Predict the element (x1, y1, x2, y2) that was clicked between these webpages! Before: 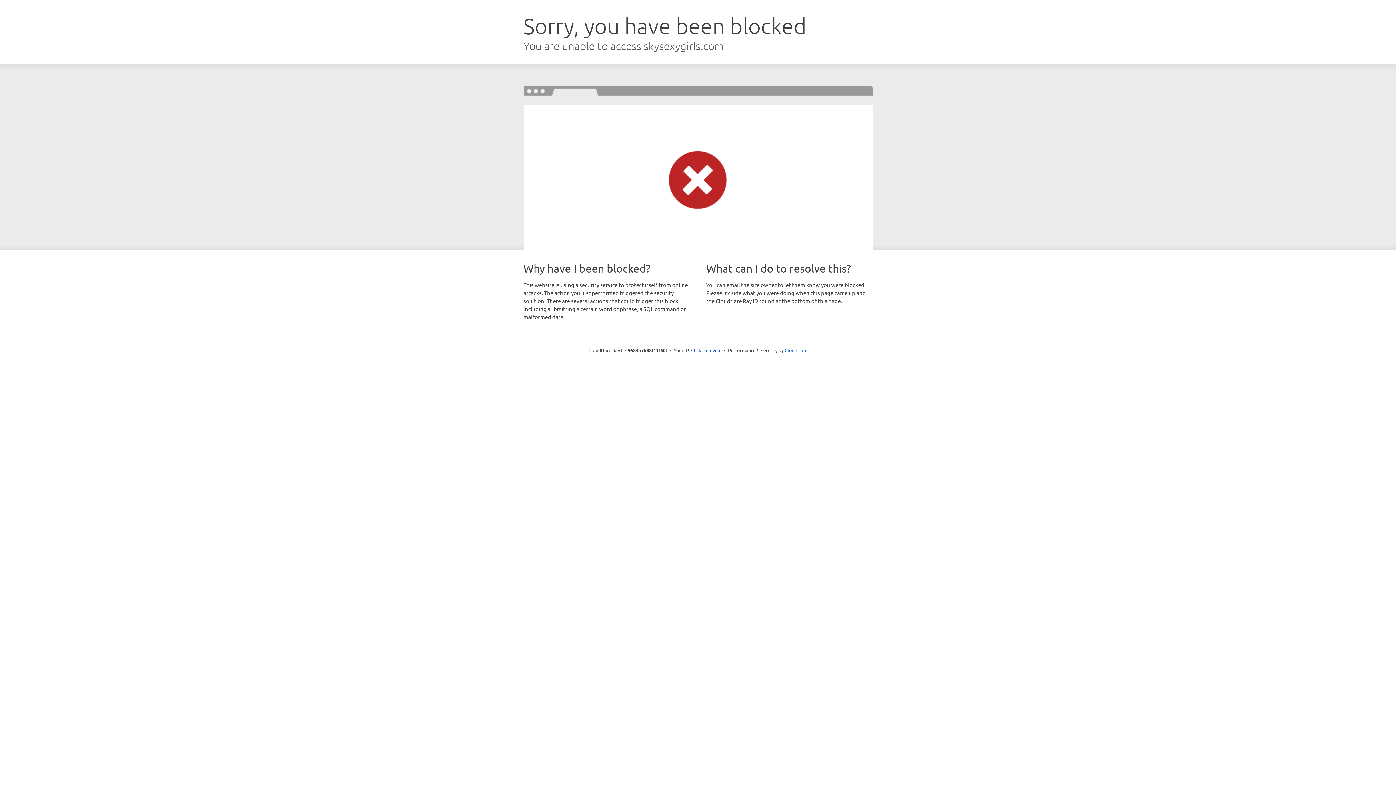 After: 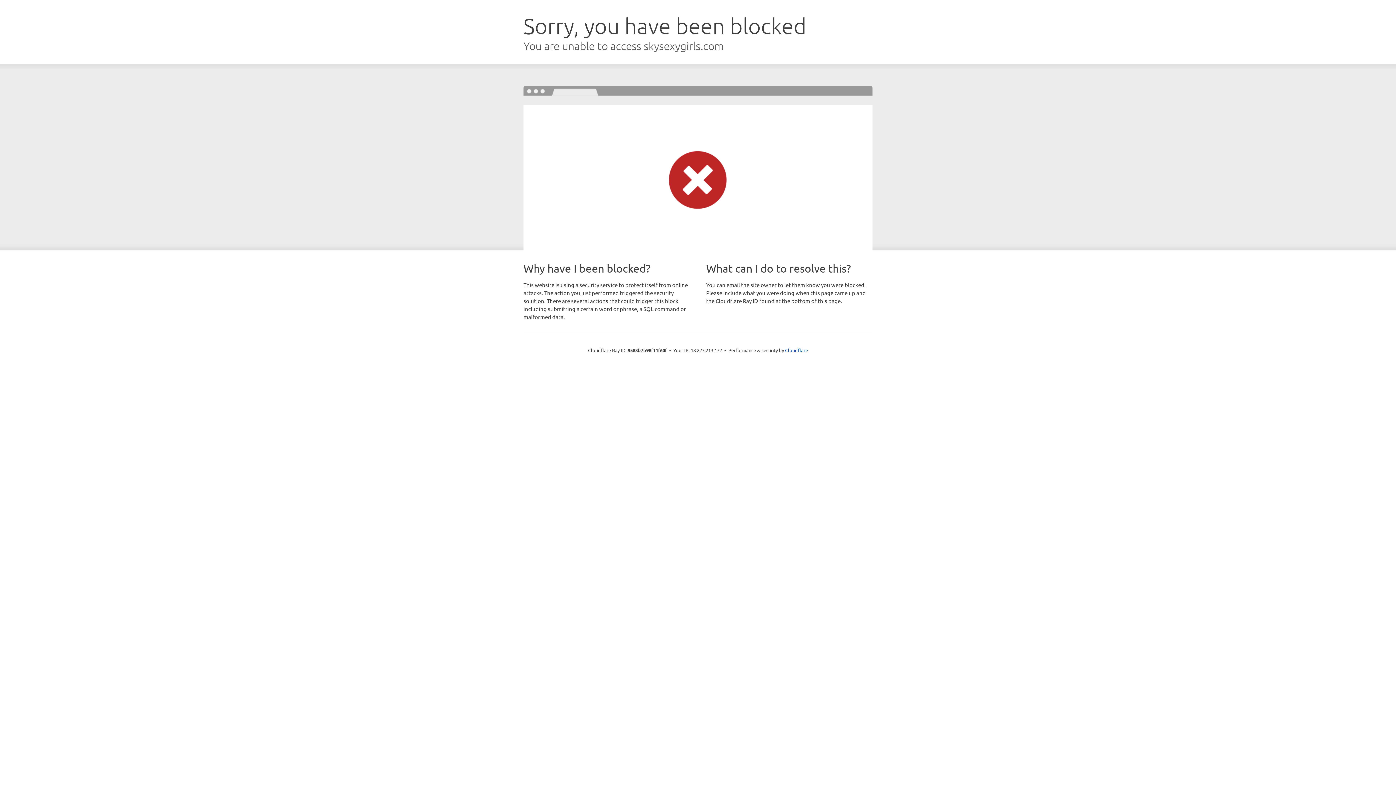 Action: bbox: (691, 346, 721, 353) label: Click to reveal